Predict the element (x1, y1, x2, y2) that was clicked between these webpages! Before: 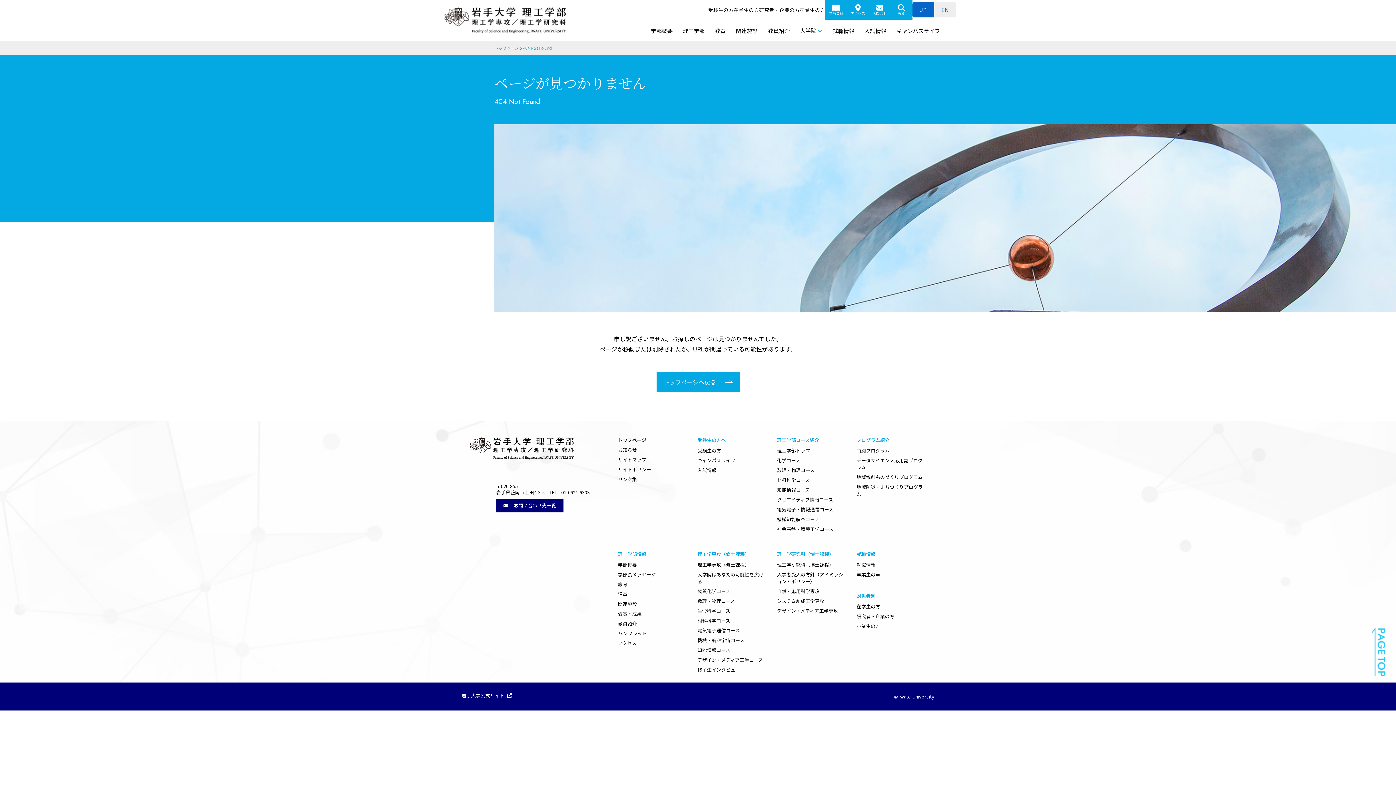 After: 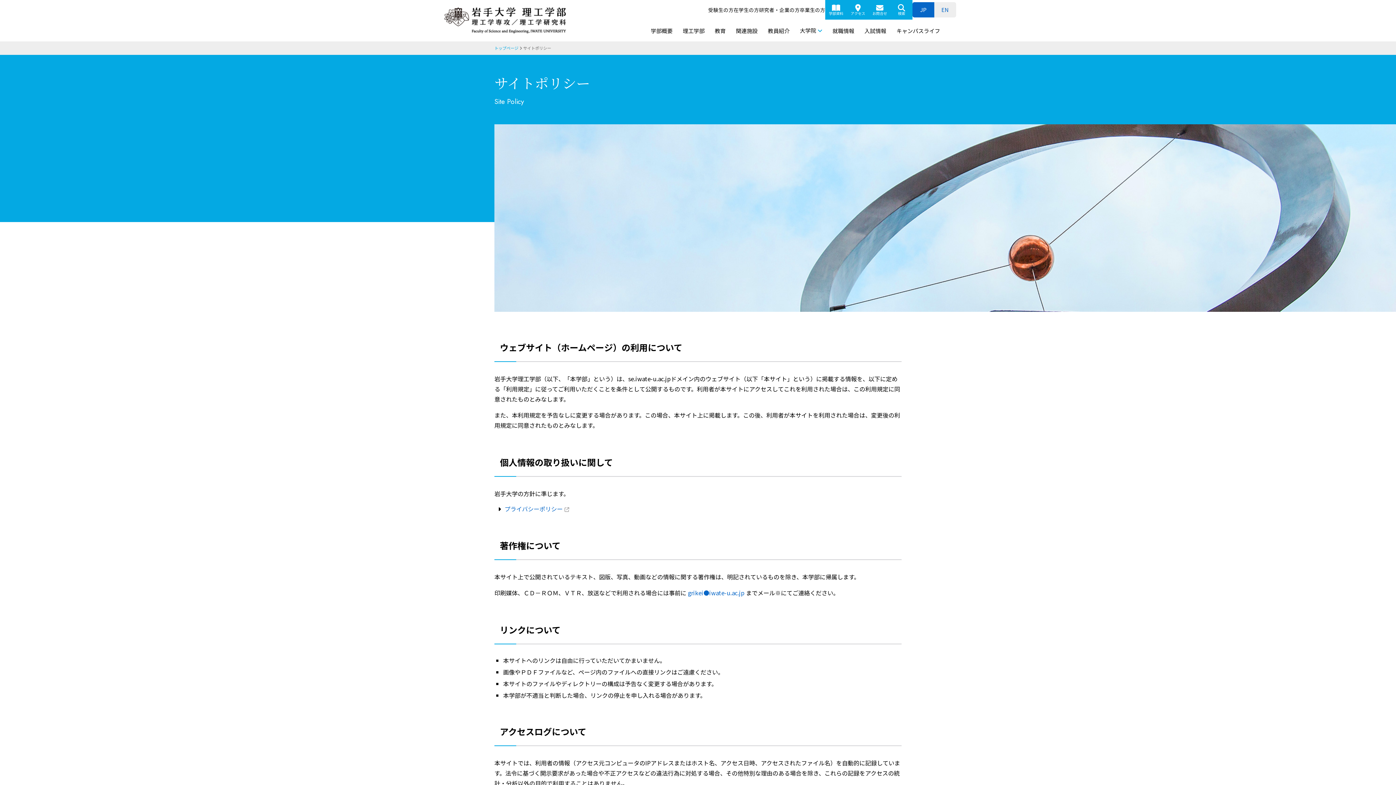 Action: bbox: (618, 466, 651, 473) label: サイトポリシー